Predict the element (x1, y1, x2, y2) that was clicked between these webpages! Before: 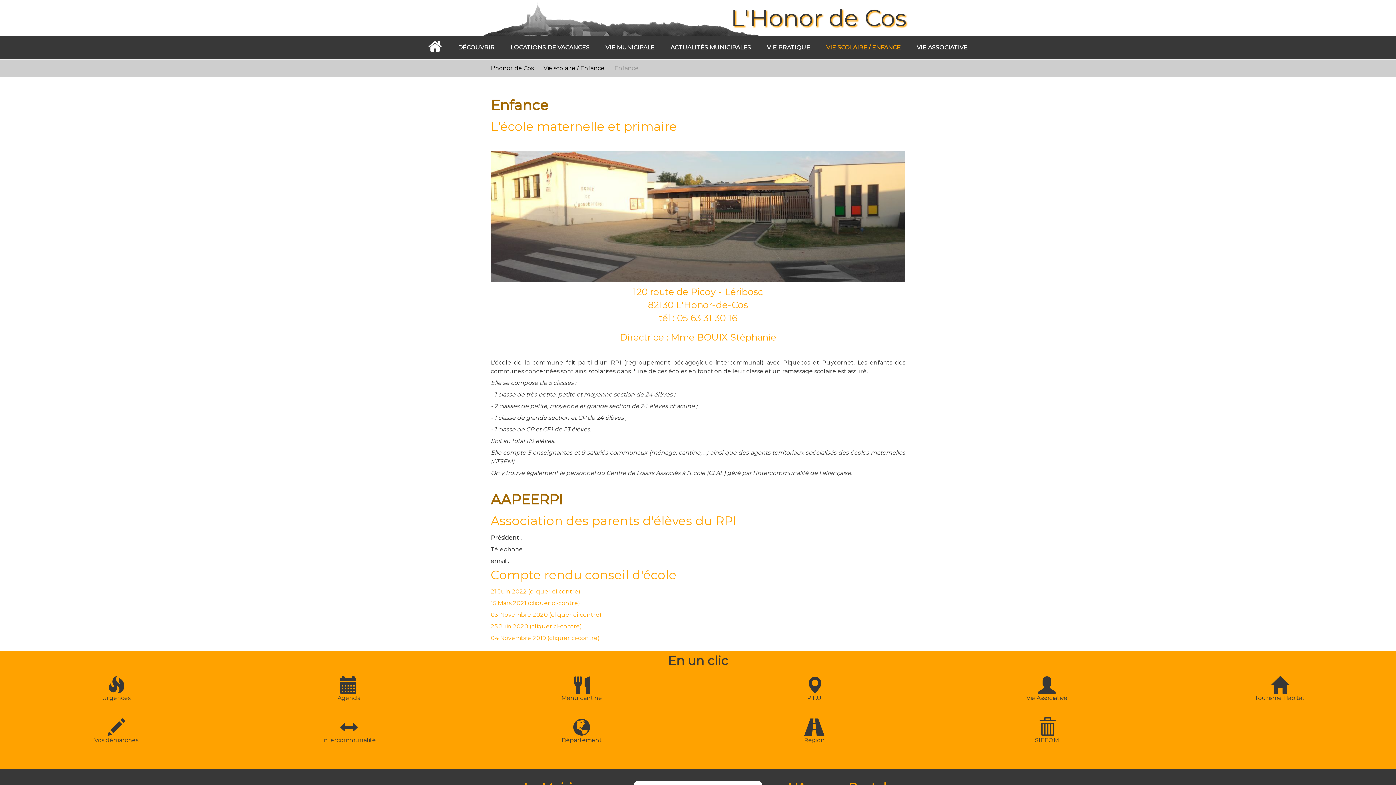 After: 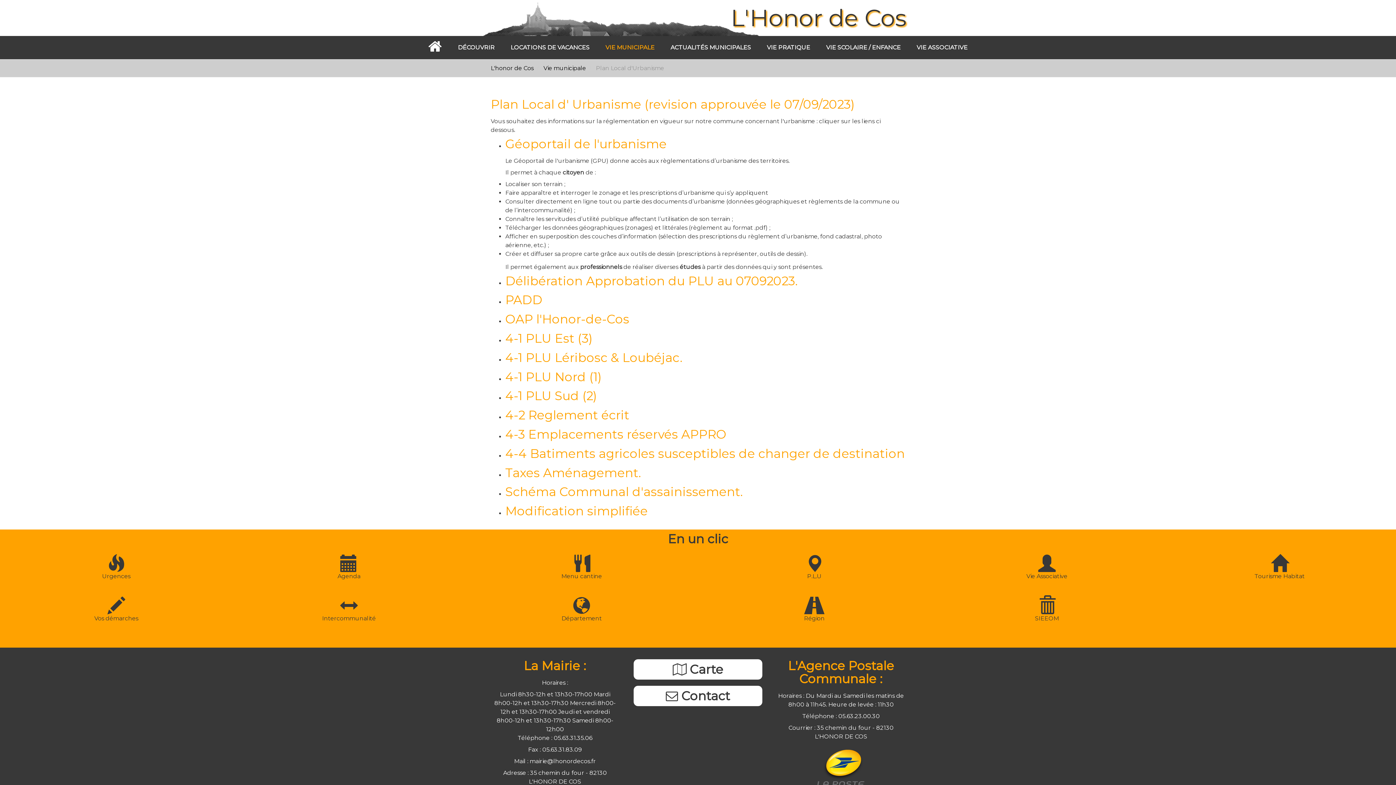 Action: label: P.L.U bbox: (705, 676, 923, 711)